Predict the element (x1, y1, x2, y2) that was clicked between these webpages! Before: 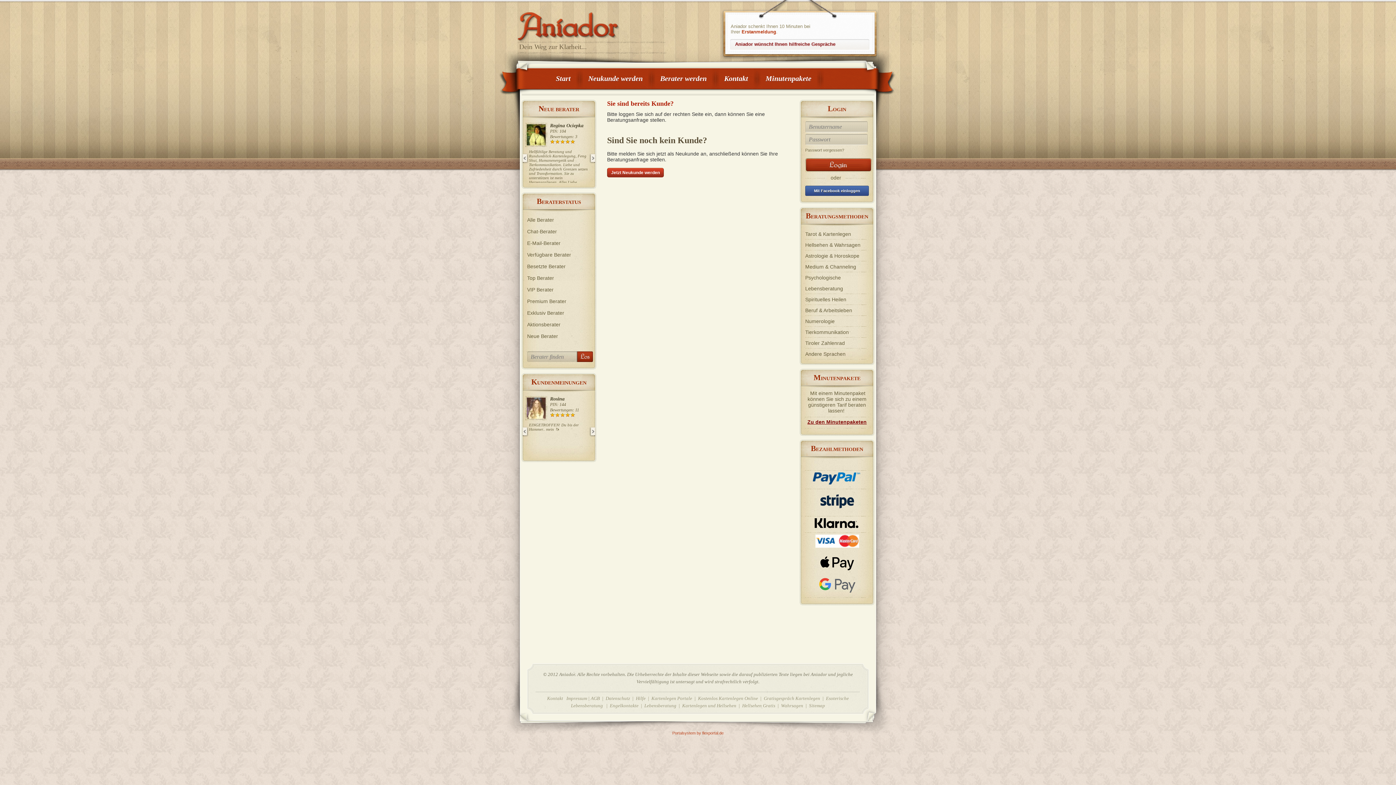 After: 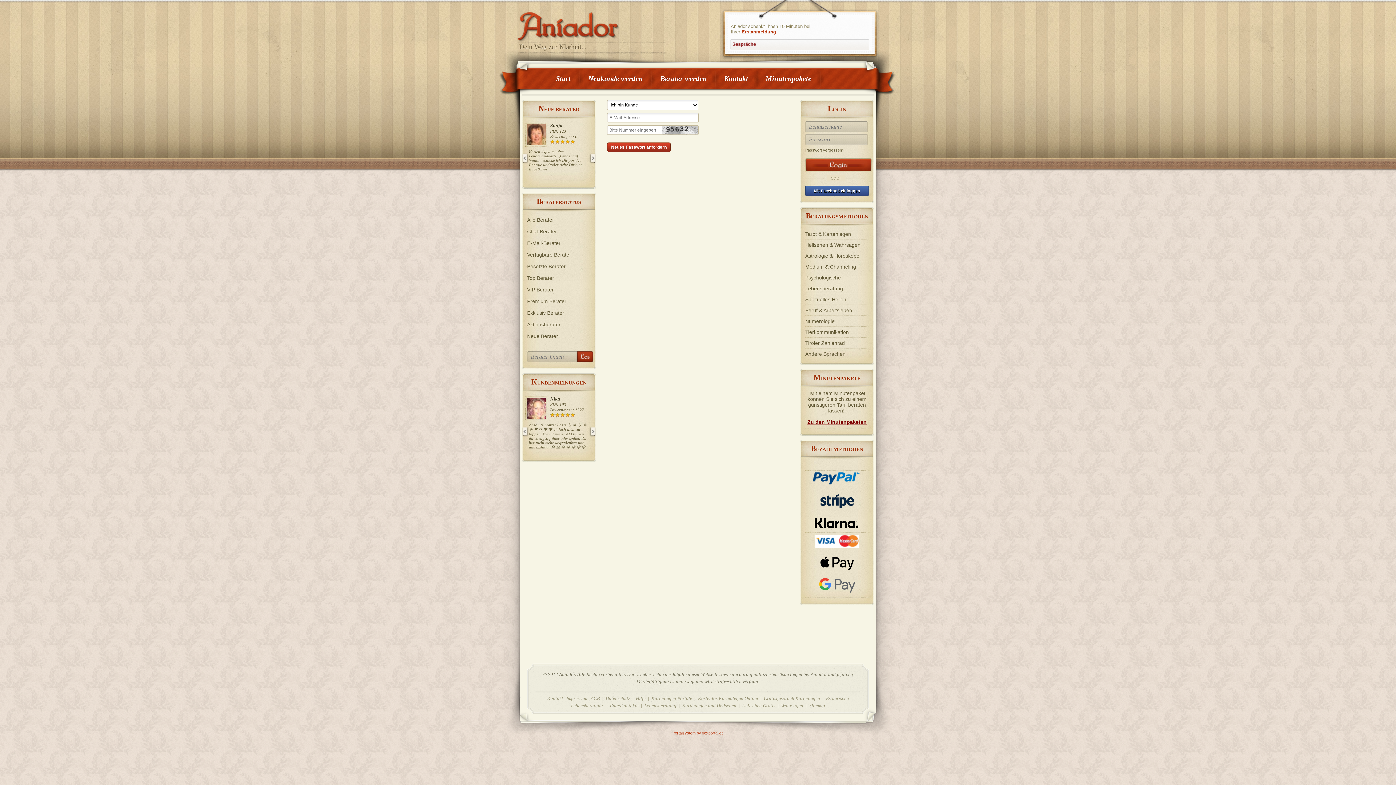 Action: label: Passwort vergessen? bbox: (805, 148, 844, 152)